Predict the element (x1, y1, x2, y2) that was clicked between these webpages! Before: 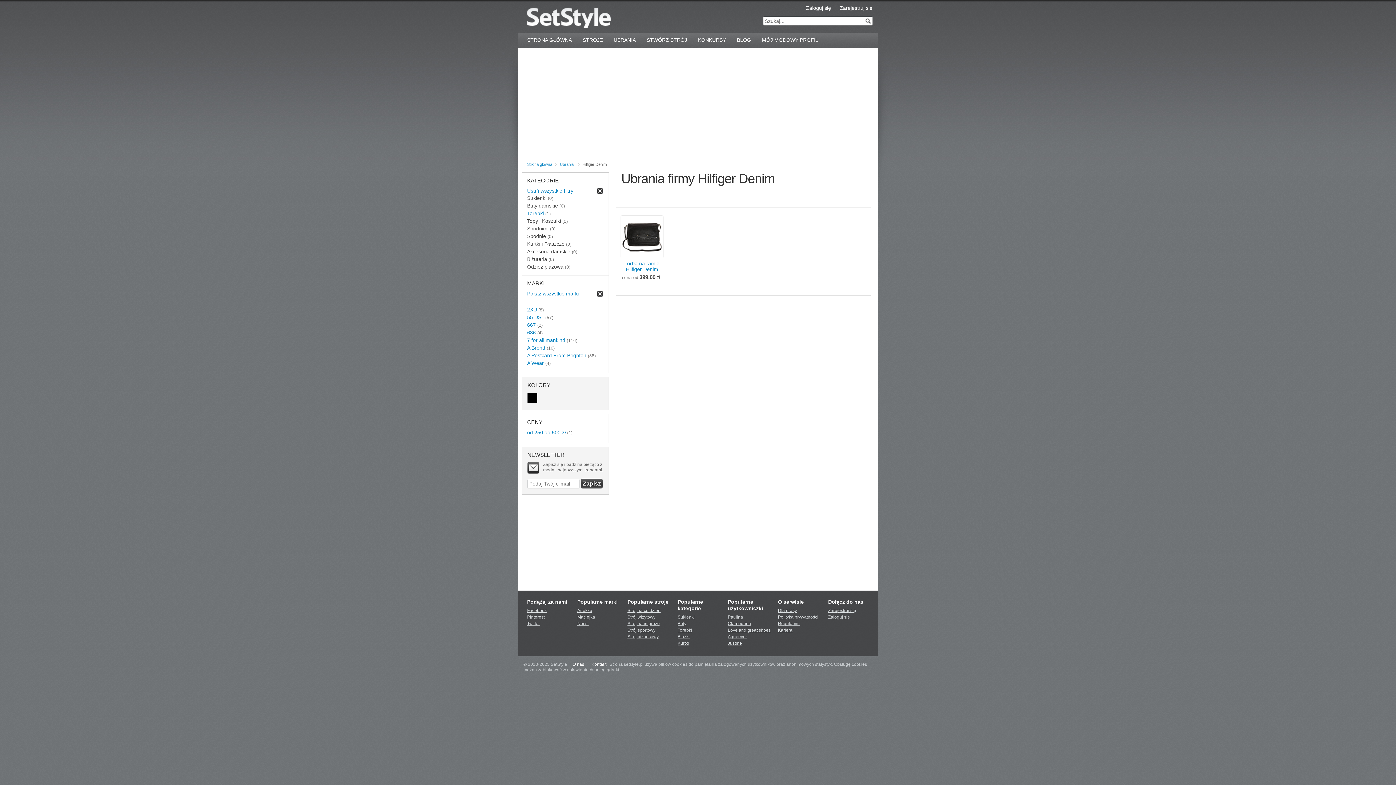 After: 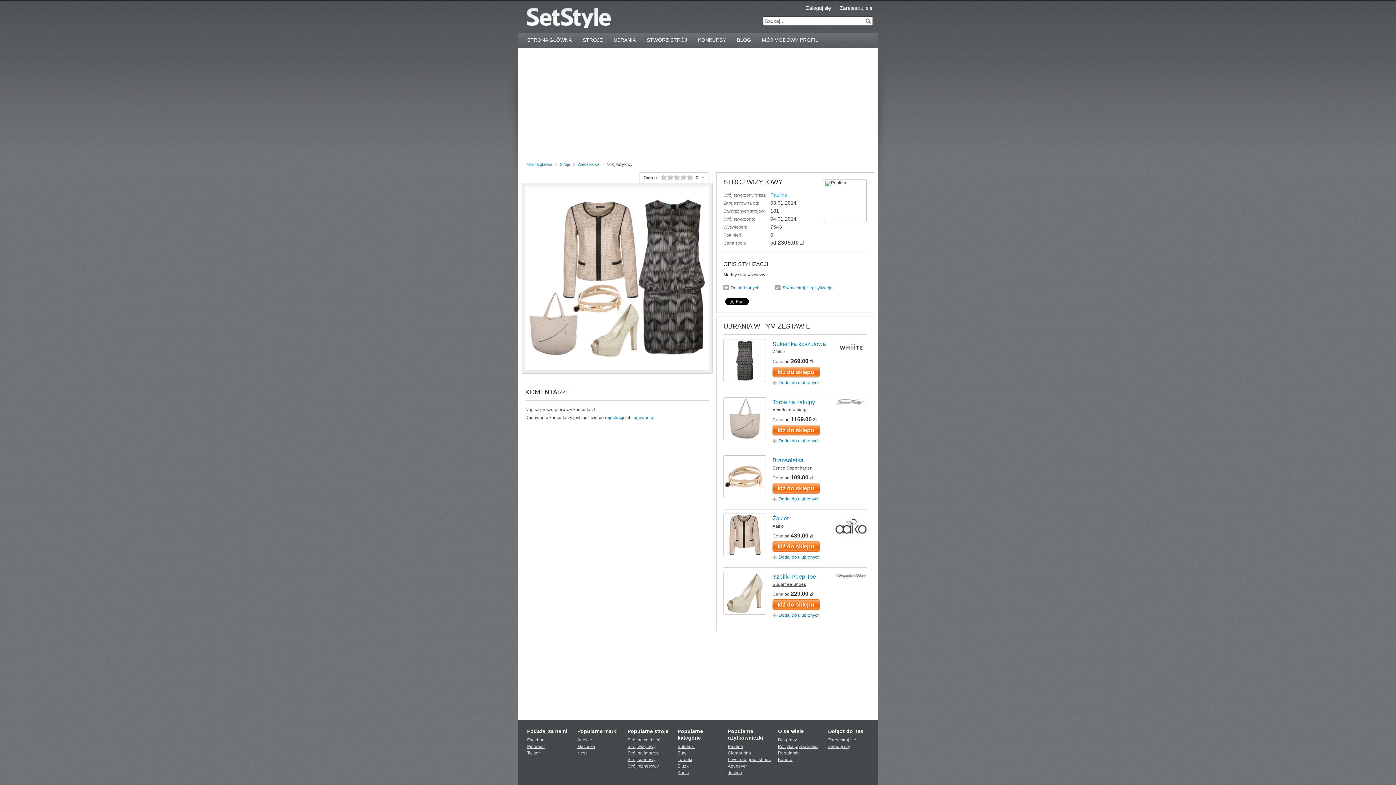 Action: bbox: (627, 614, 655, 620) label: Strój wizytowy